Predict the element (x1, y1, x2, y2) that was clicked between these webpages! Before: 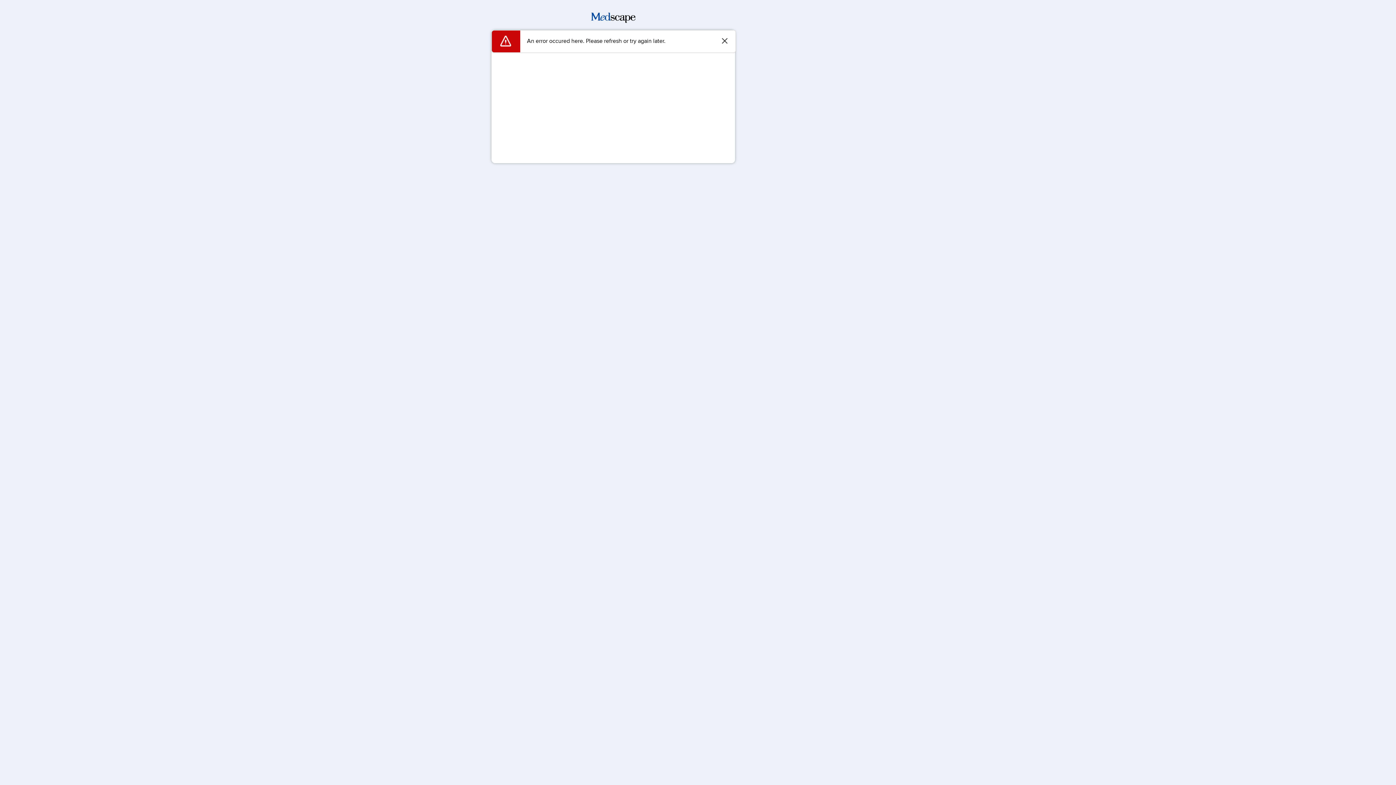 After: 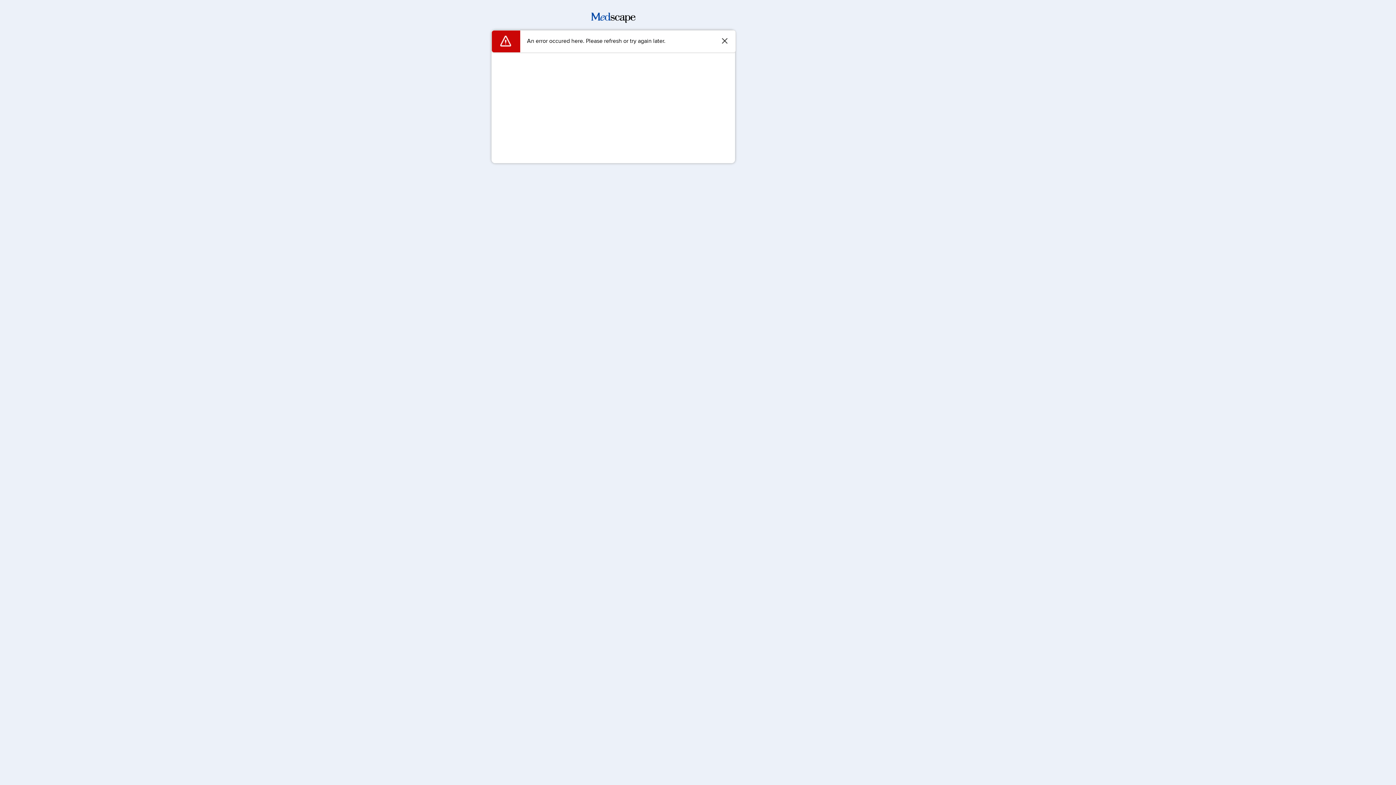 Action: bbox: (591, 17, 635, 24)